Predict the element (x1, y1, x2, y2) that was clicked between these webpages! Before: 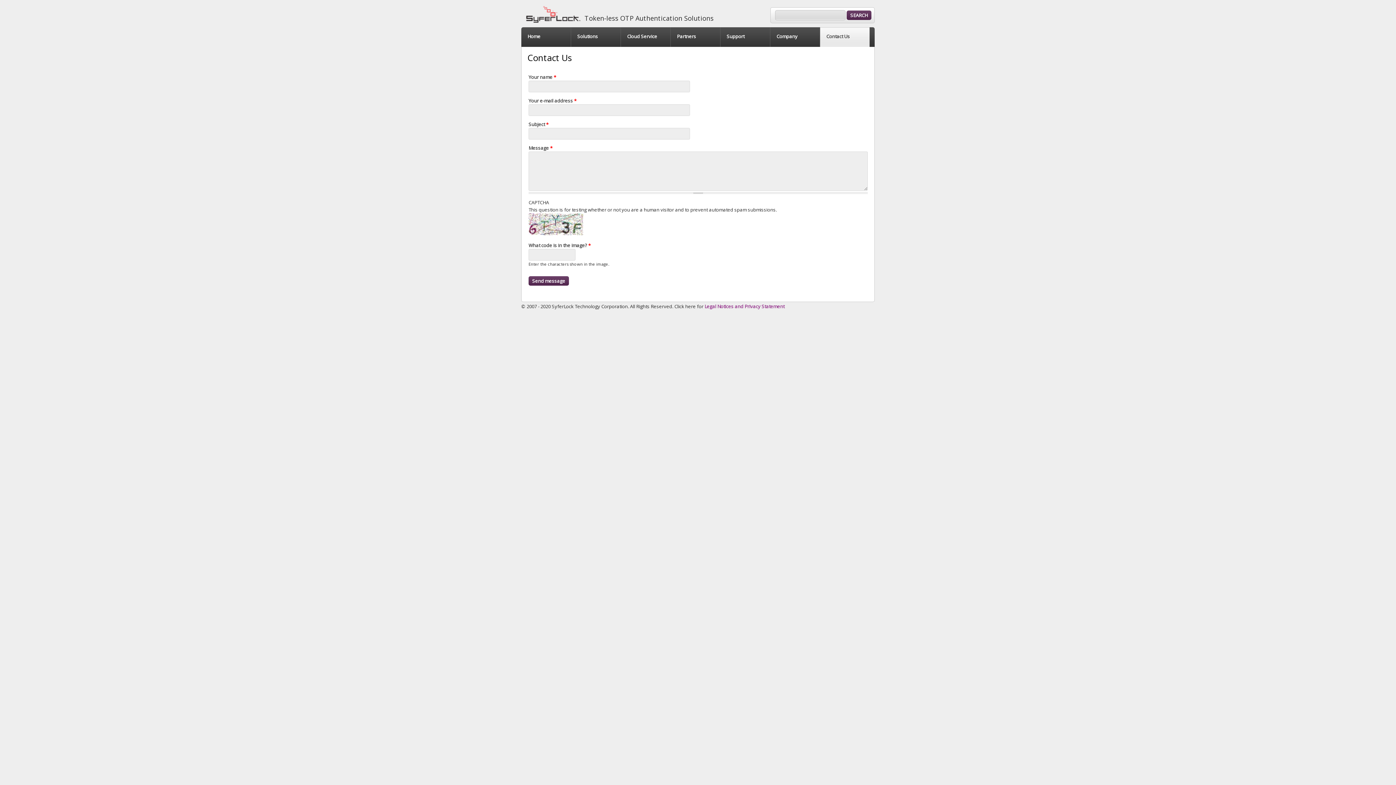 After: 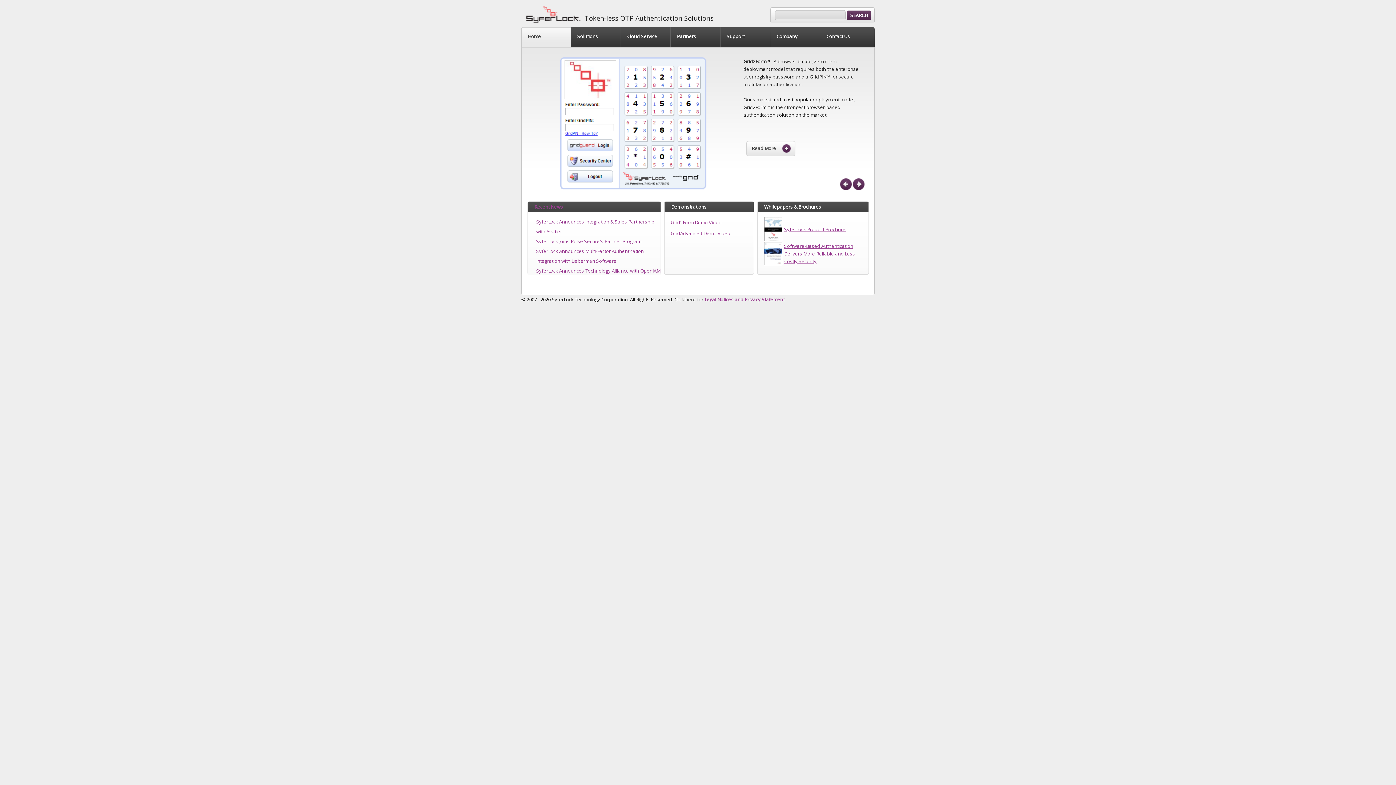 Action: bbox: (521, 27, 570, 46) label: Home